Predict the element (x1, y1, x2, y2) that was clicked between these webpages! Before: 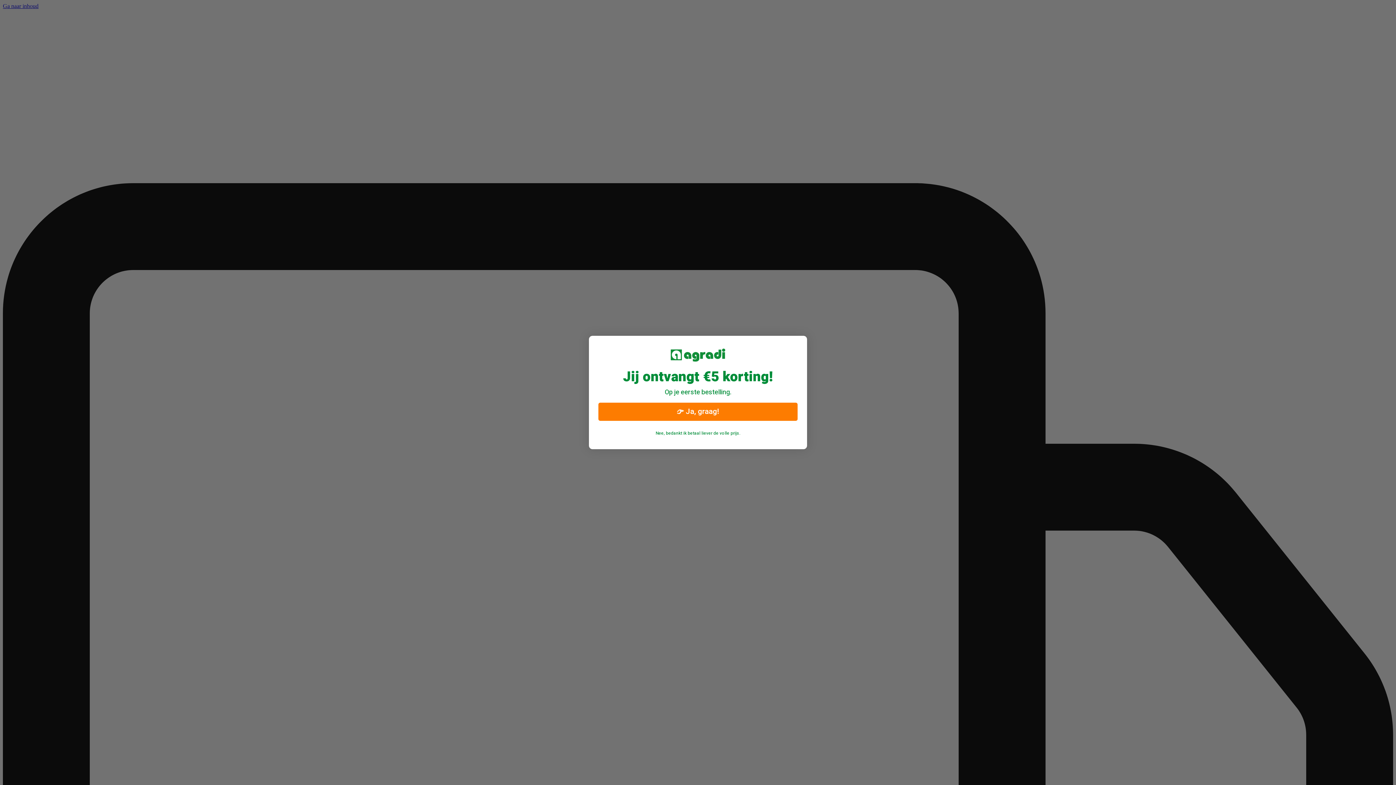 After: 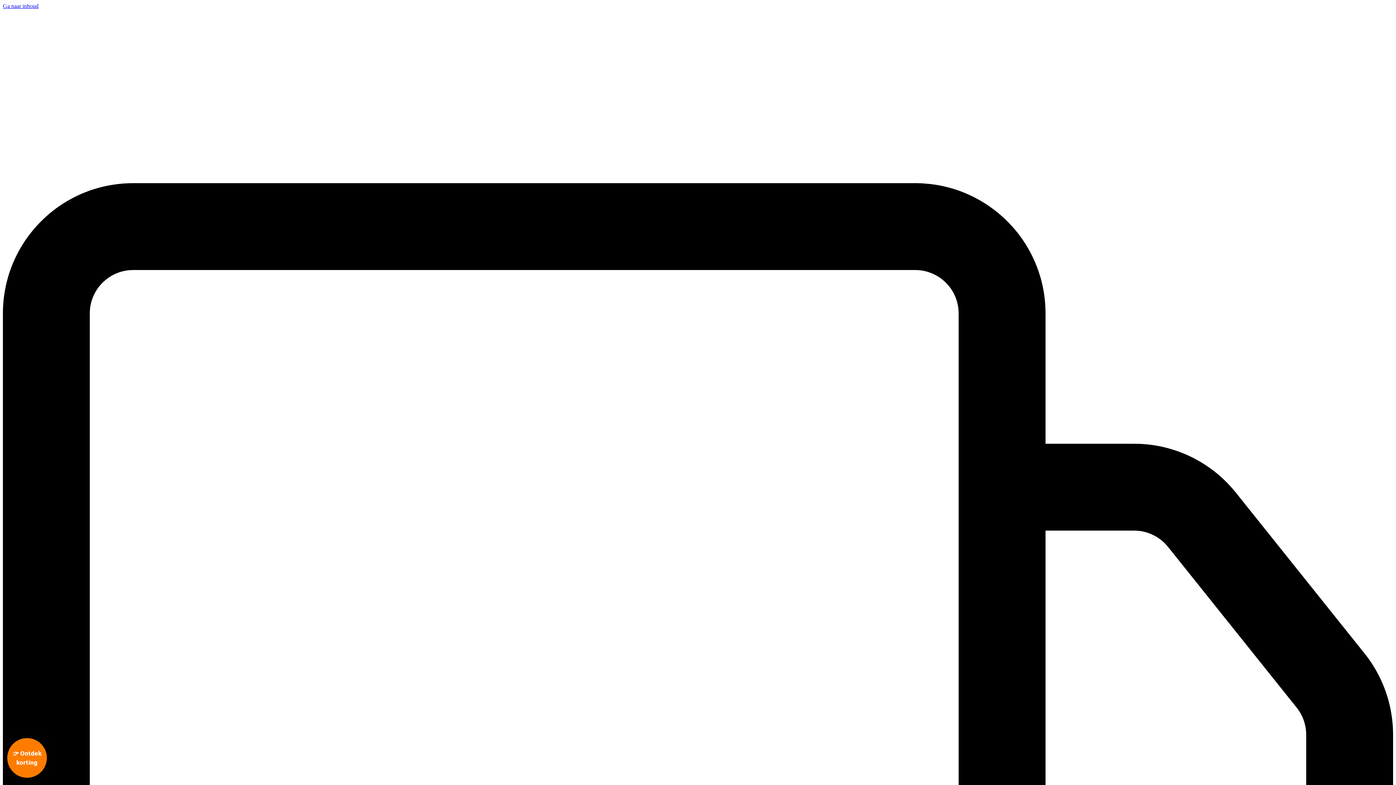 Action: label: Nee, bedankt ik betaal liever de volle prijs. bbox: (652, 428, 744, 438)